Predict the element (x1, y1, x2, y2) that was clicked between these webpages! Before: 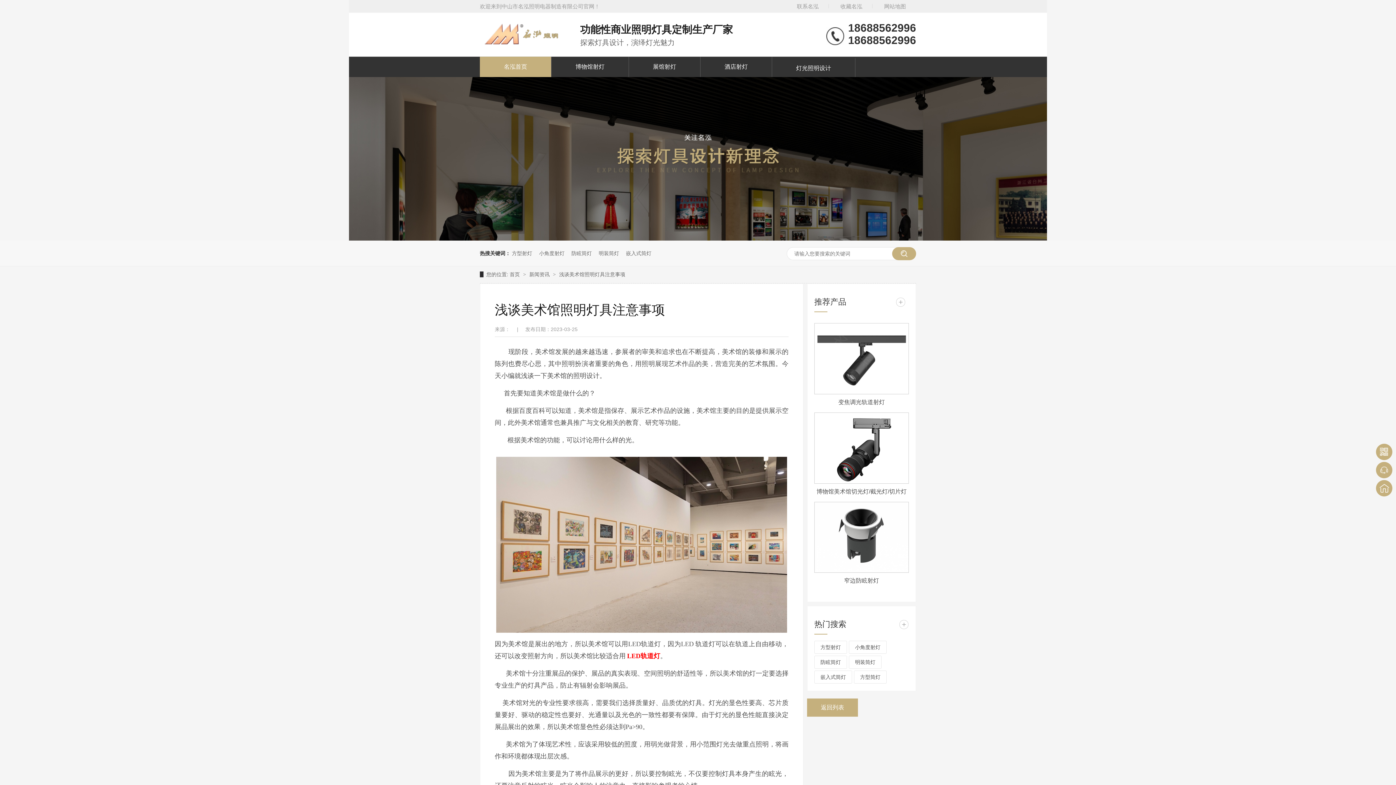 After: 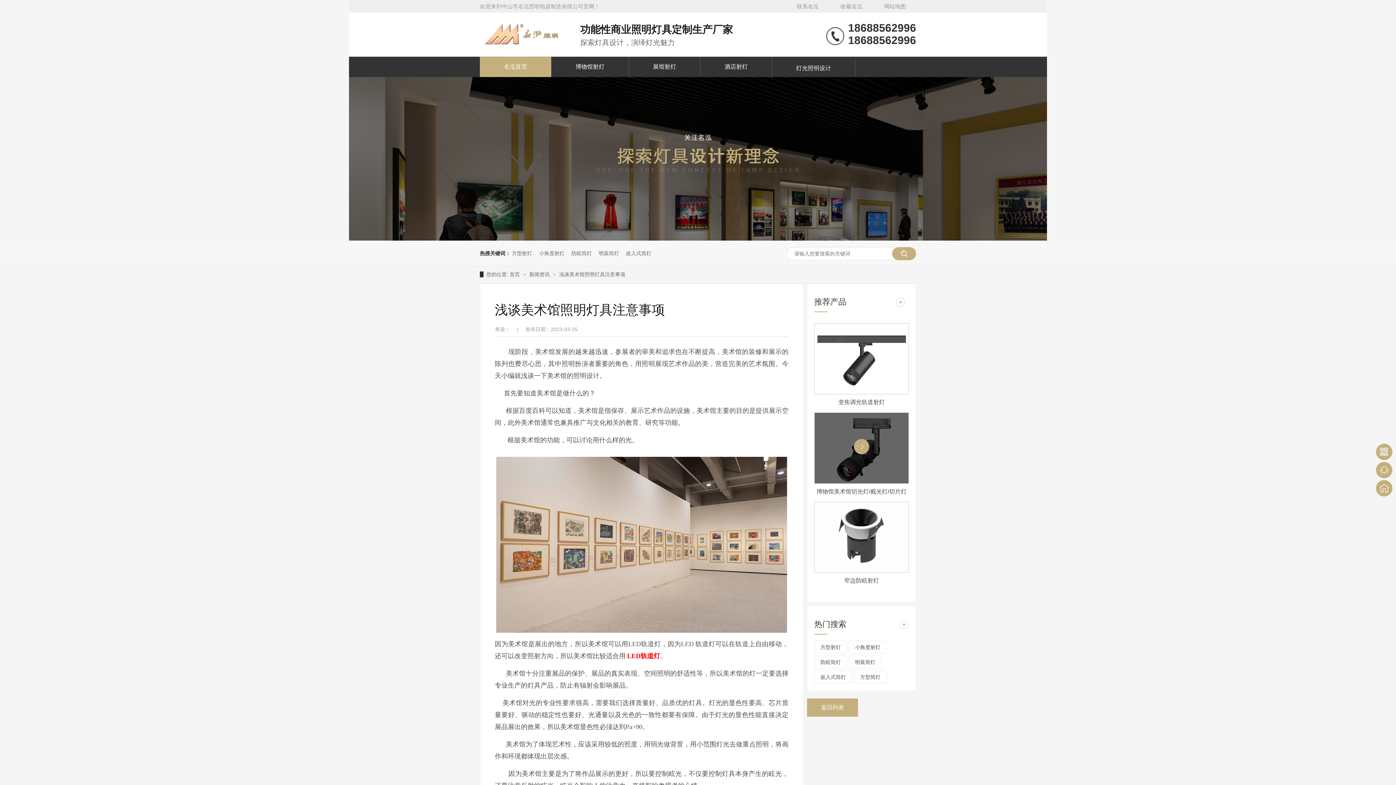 Action: label: 博物馆美术馆切光灯/截光灯/切片灯 bbox: (814, 486, 909, 497)